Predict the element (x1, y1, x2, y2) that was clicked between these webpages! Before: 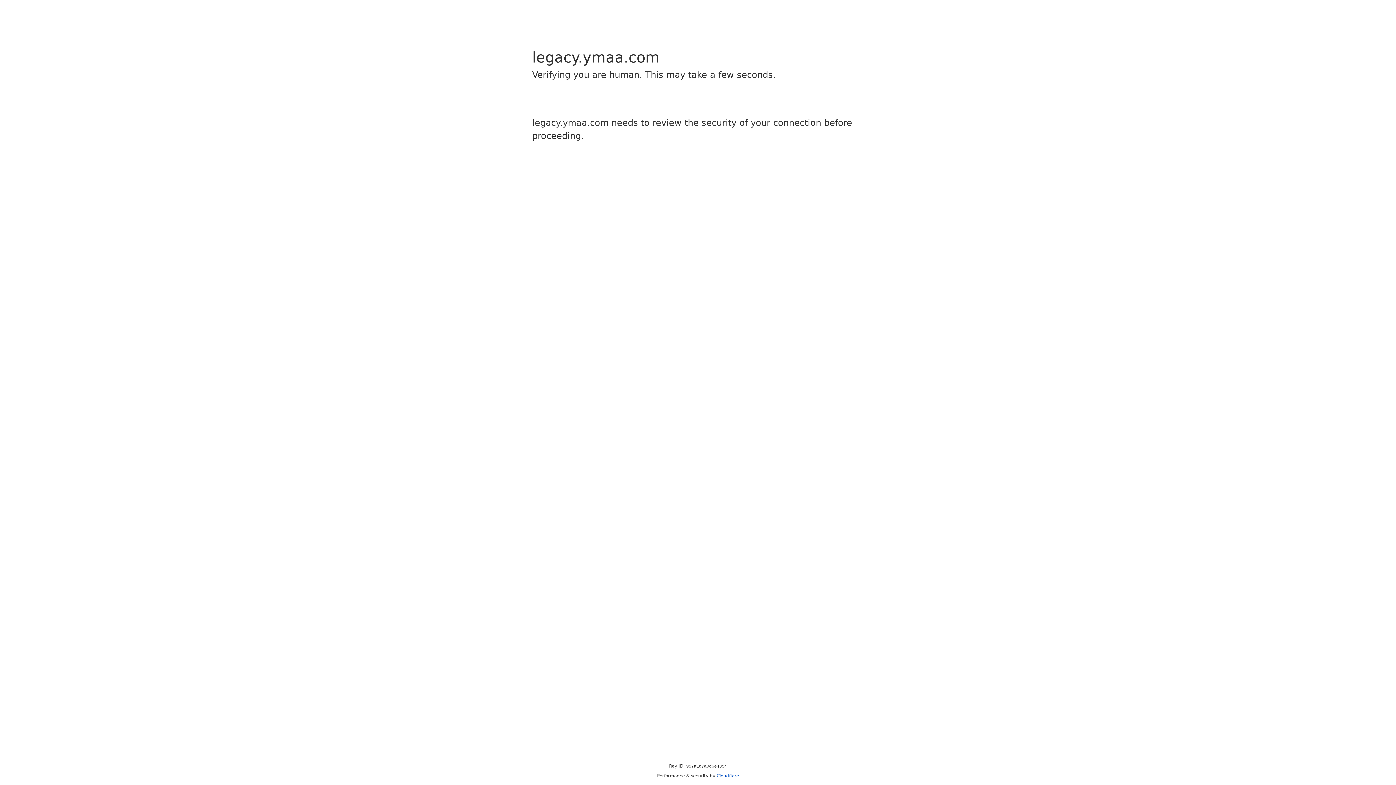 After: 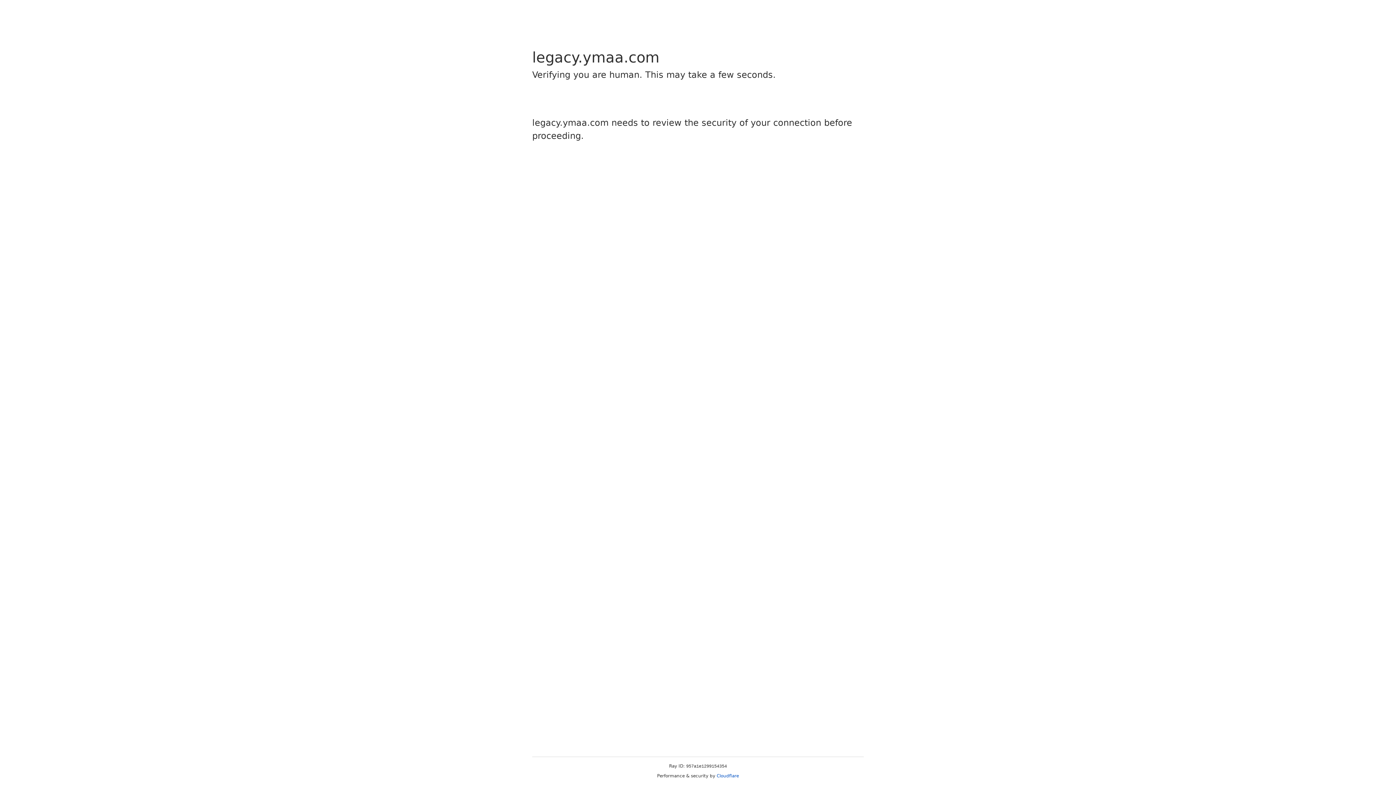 Action: bbox: (716, 773, 739, 778) label: Cloudflare